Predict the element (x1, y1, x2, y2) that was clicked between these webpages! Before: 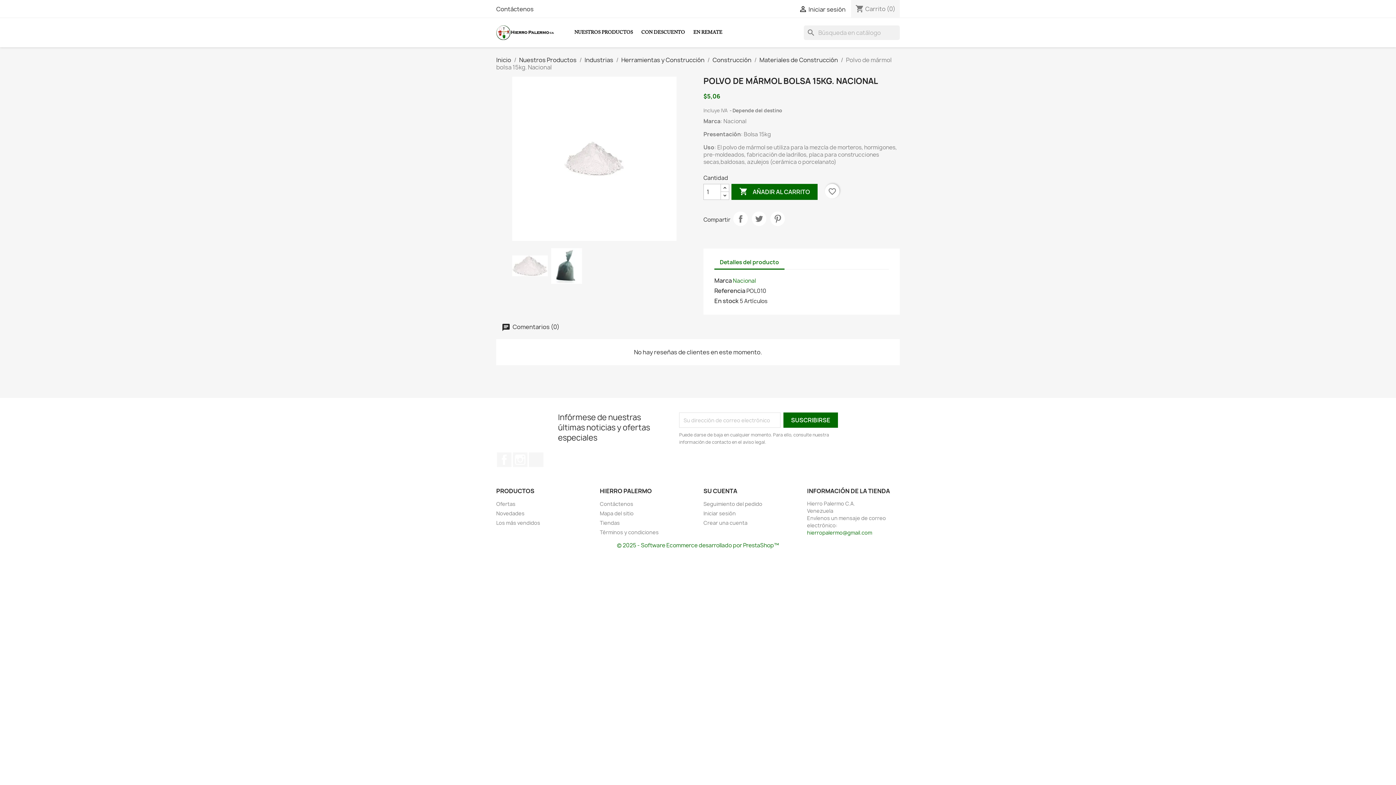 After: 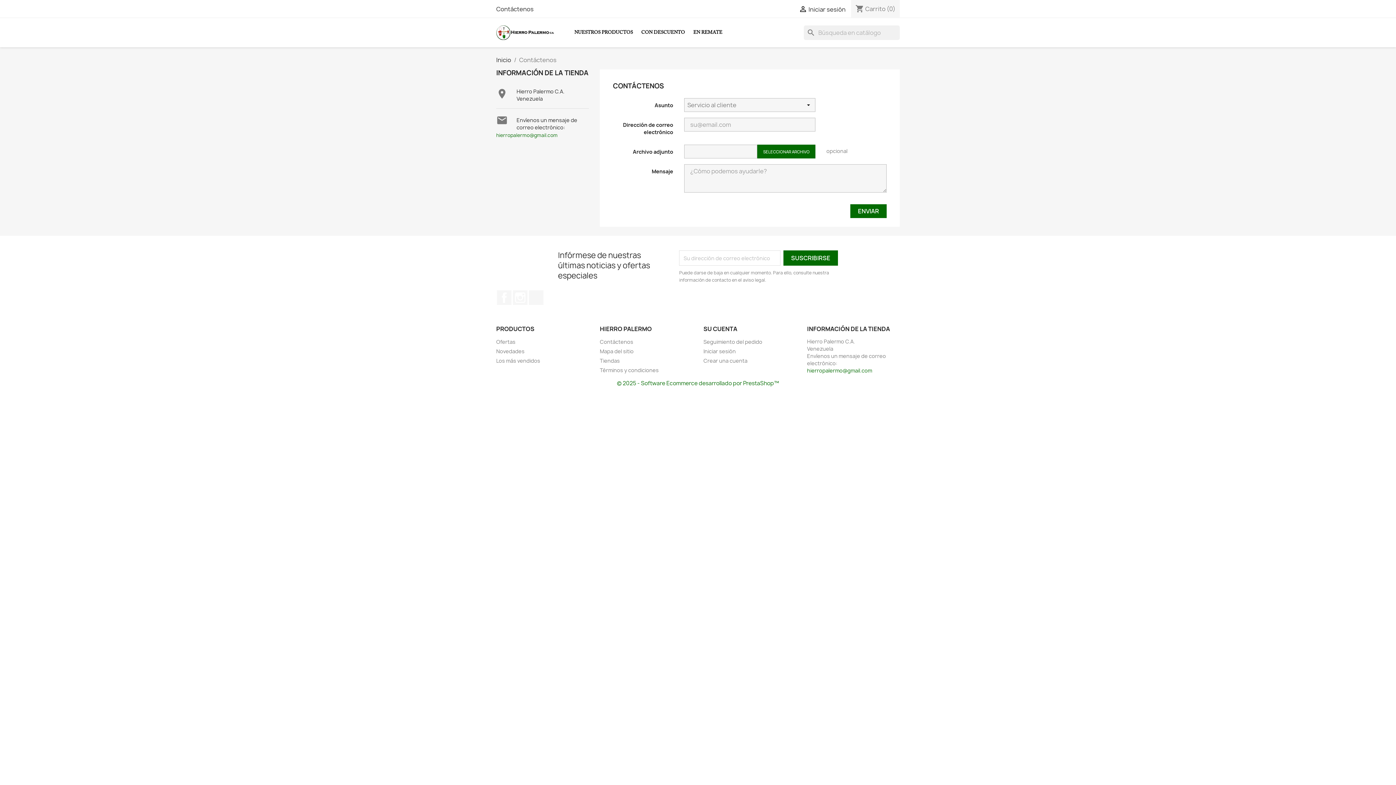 Action: bbox: (600, 500, 633, 507) label: Contáctenos